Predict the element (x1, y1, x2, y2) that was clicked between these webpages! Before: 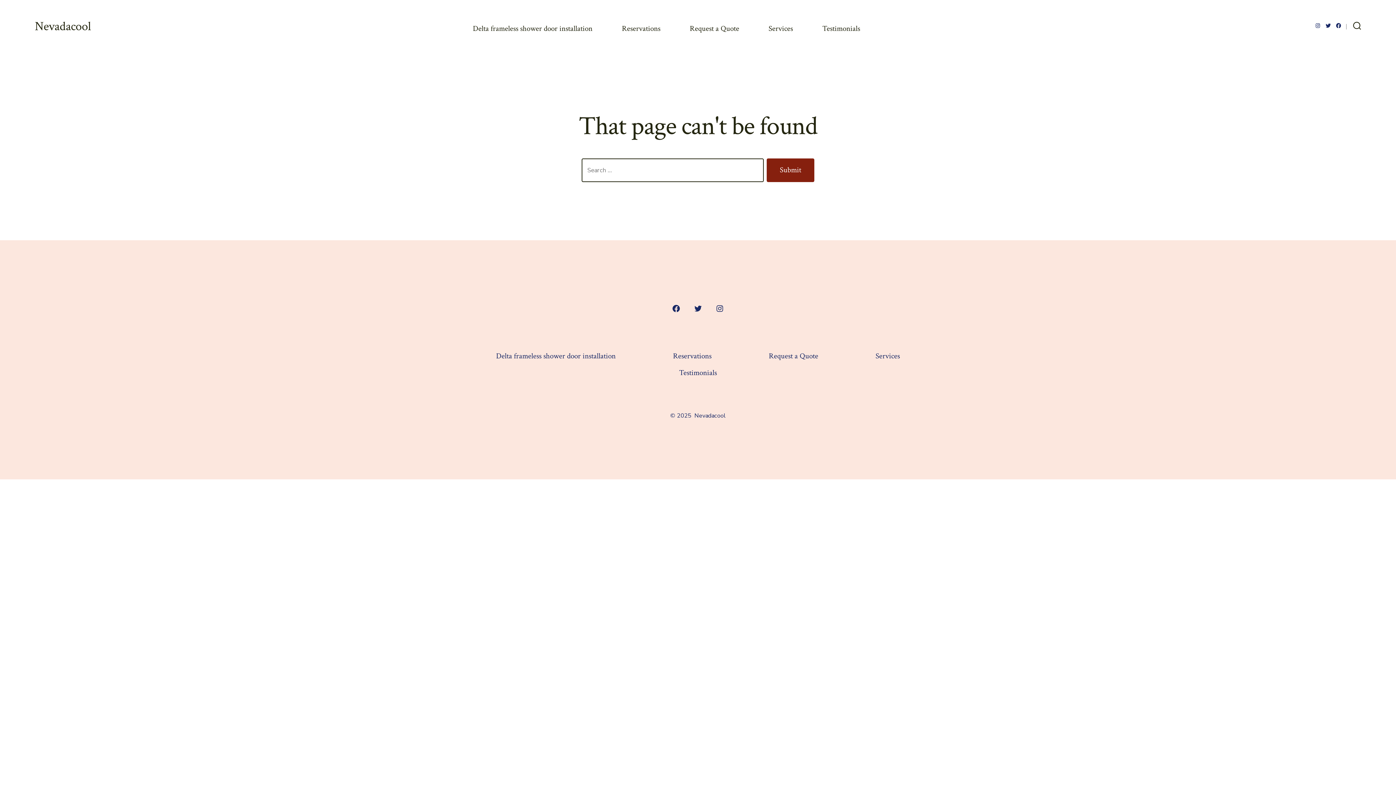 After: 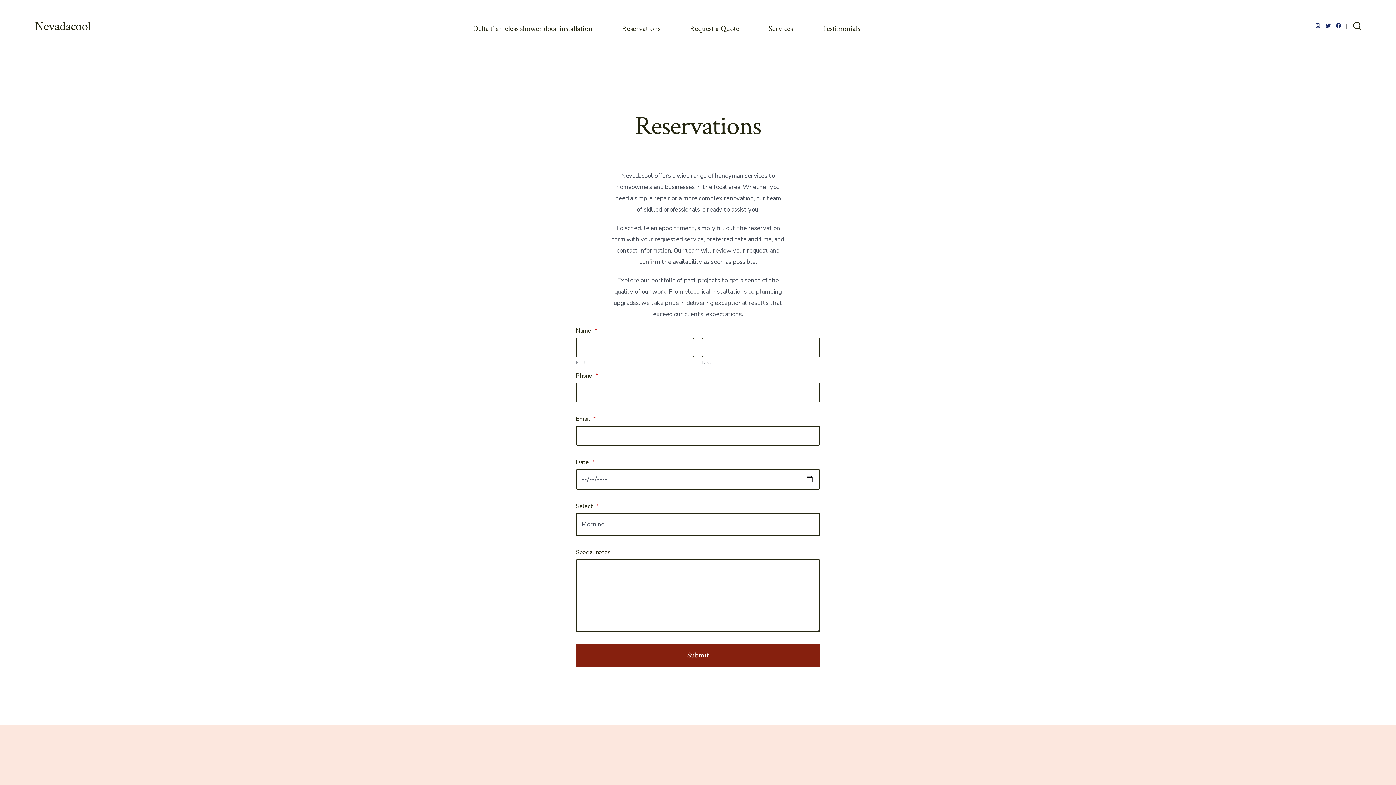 Action: bbox: (622, 21, 660, 35) label: Reservations